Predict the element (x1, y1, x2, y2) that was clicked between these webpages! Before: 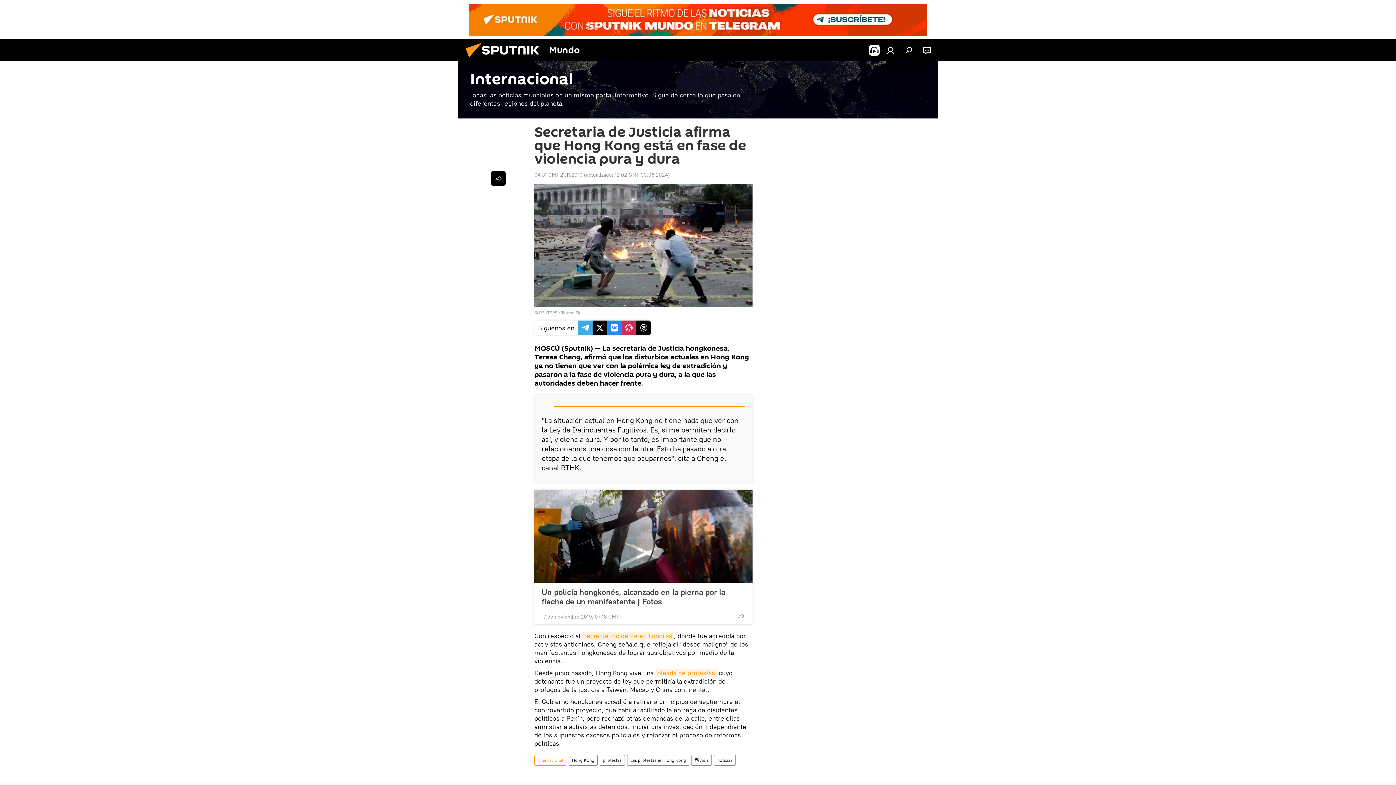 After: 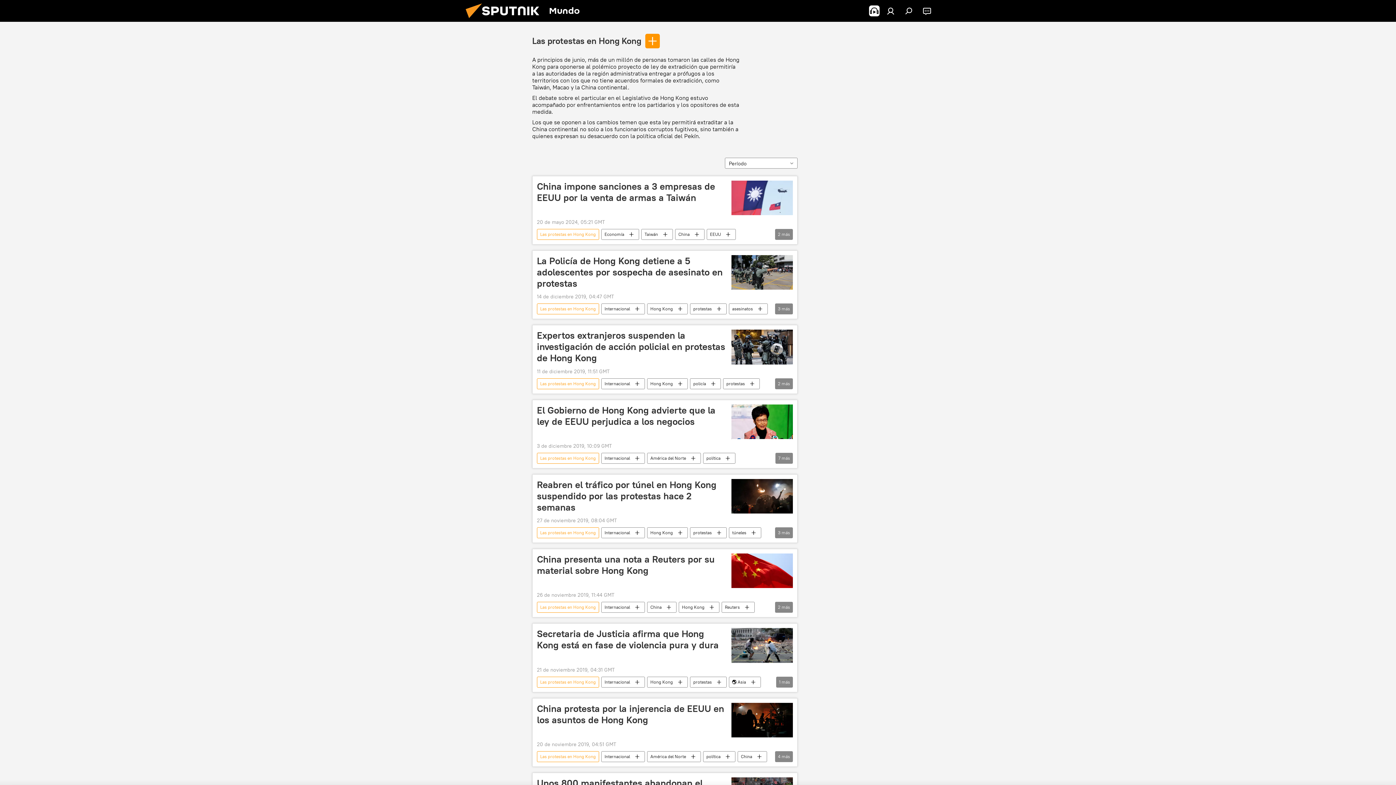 Action: bbox: (627, 755, 689, 766) label: Las protestas en Hong Kong